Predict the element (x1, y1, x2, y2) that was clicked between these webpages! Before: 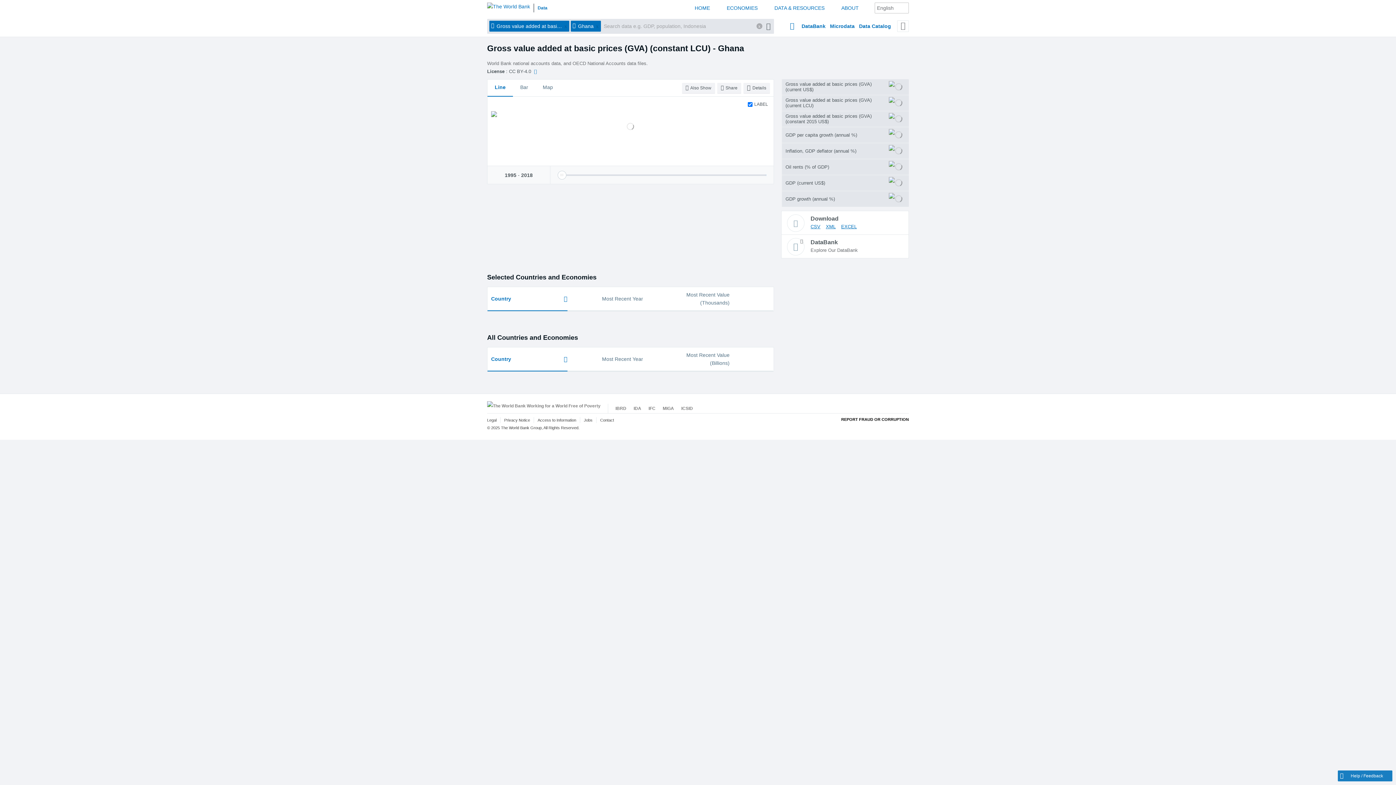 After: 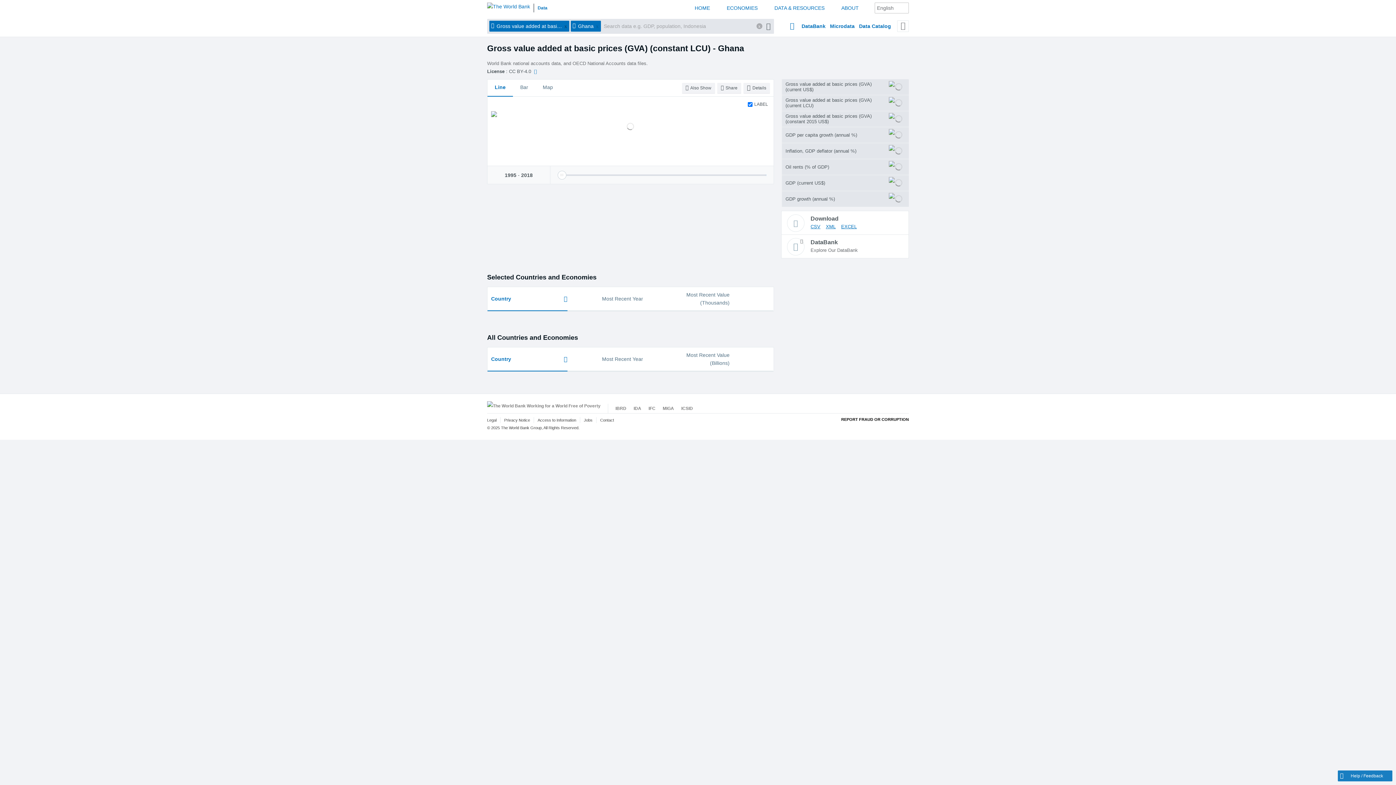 Action: bbox: (562, 20, 569, 31)